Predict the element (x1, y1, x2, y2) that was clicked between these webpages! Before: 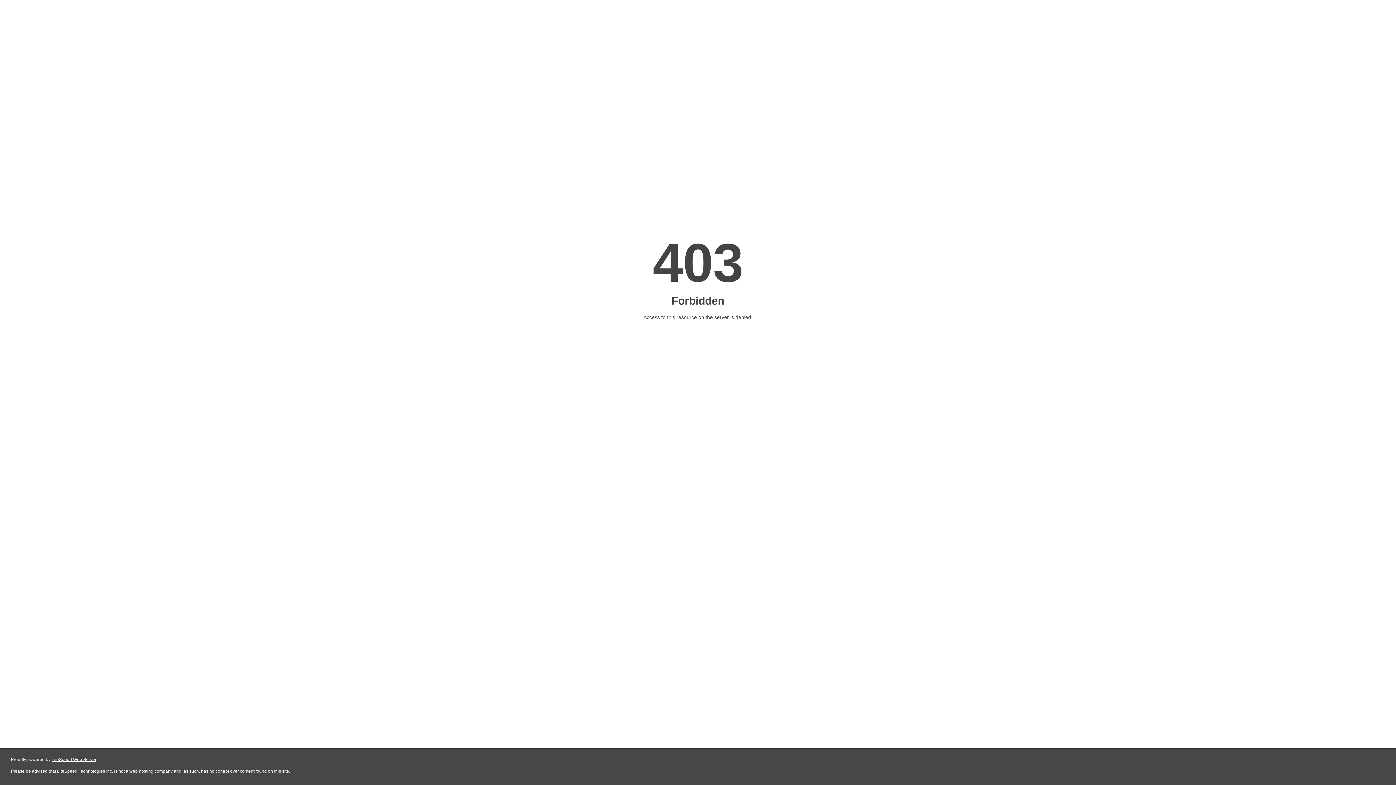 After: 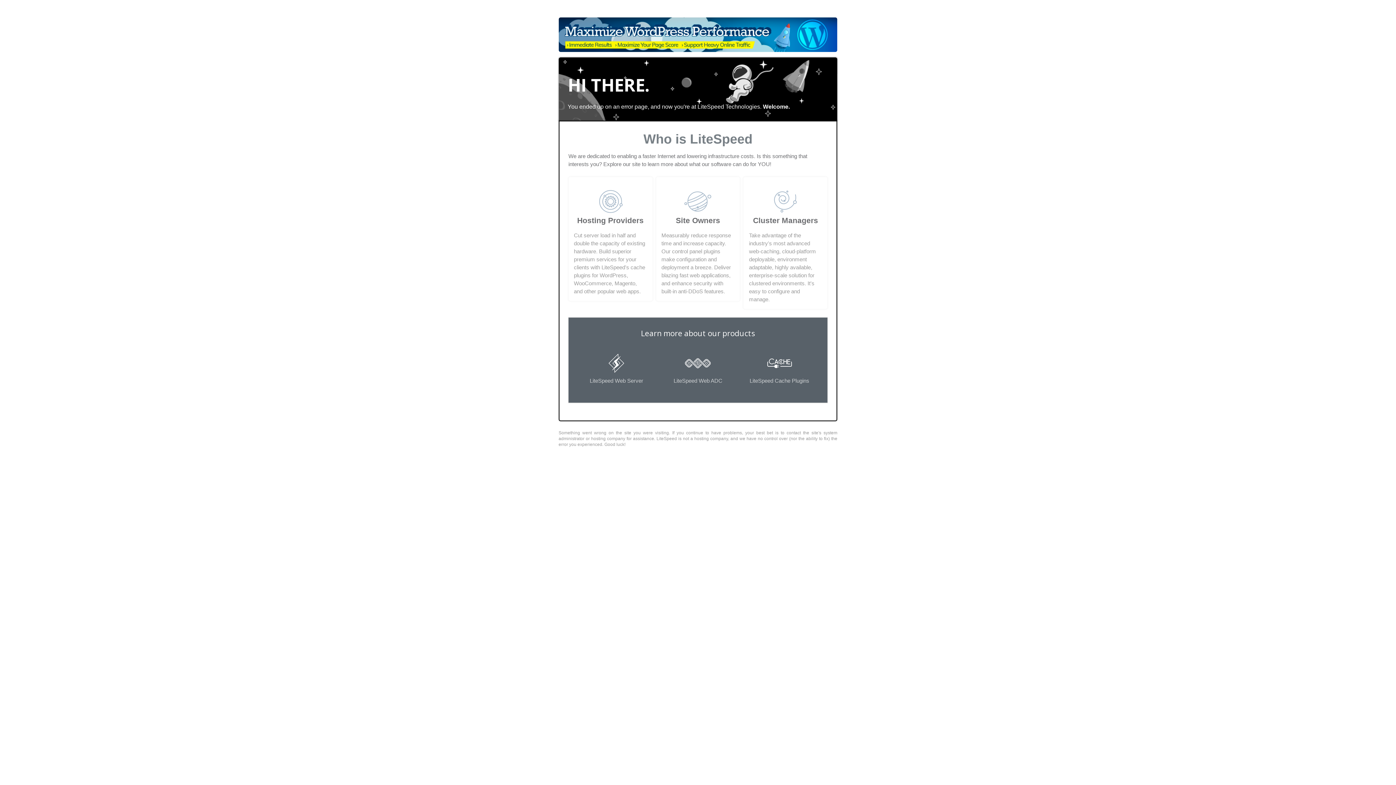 Action: label: LiteSpeed Web Server bbox: (51, 757, 96, 762)